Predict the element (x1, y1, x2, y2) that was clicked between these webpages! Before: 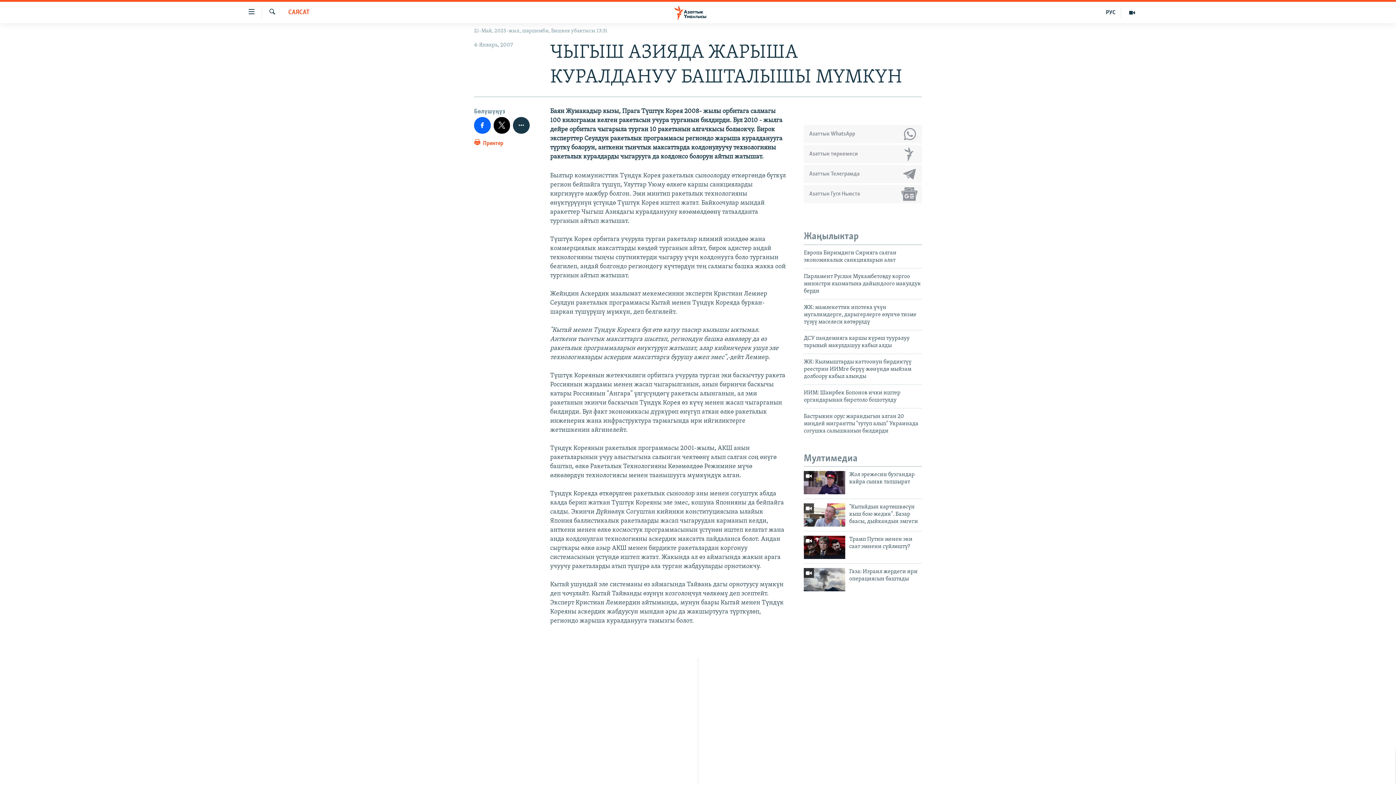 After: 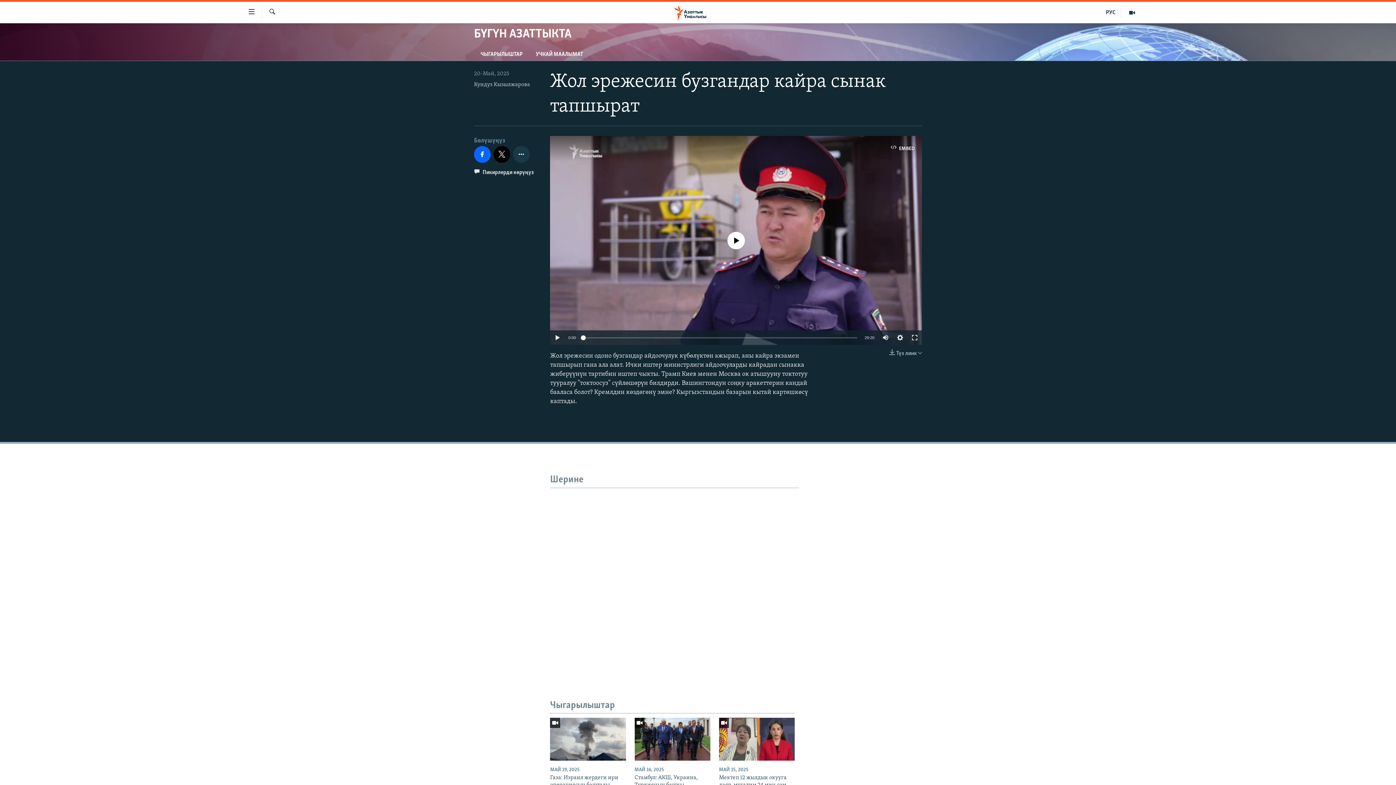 Action: label: Жол эрежесин бузгандар кайра сынак тапшырат bbox: (849, 471, 922, 490)